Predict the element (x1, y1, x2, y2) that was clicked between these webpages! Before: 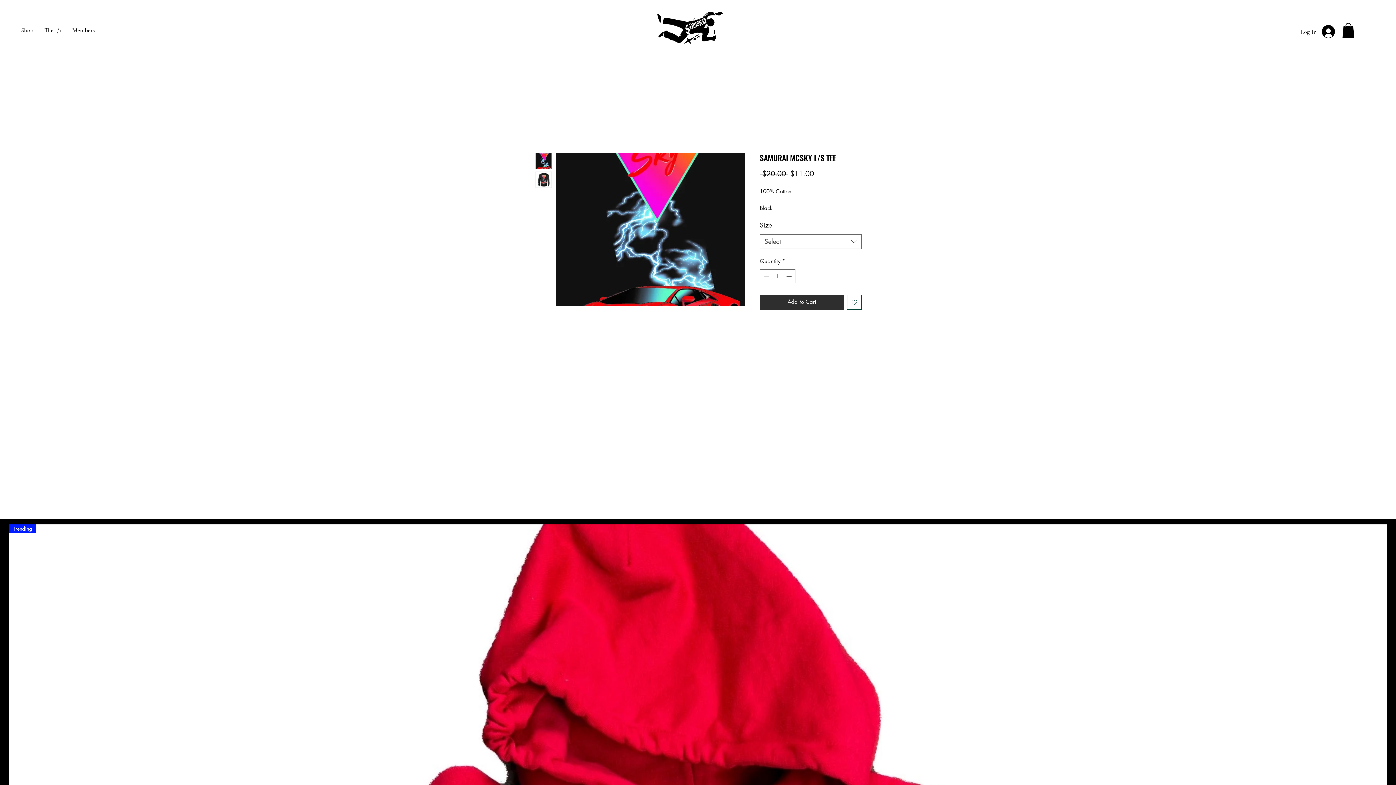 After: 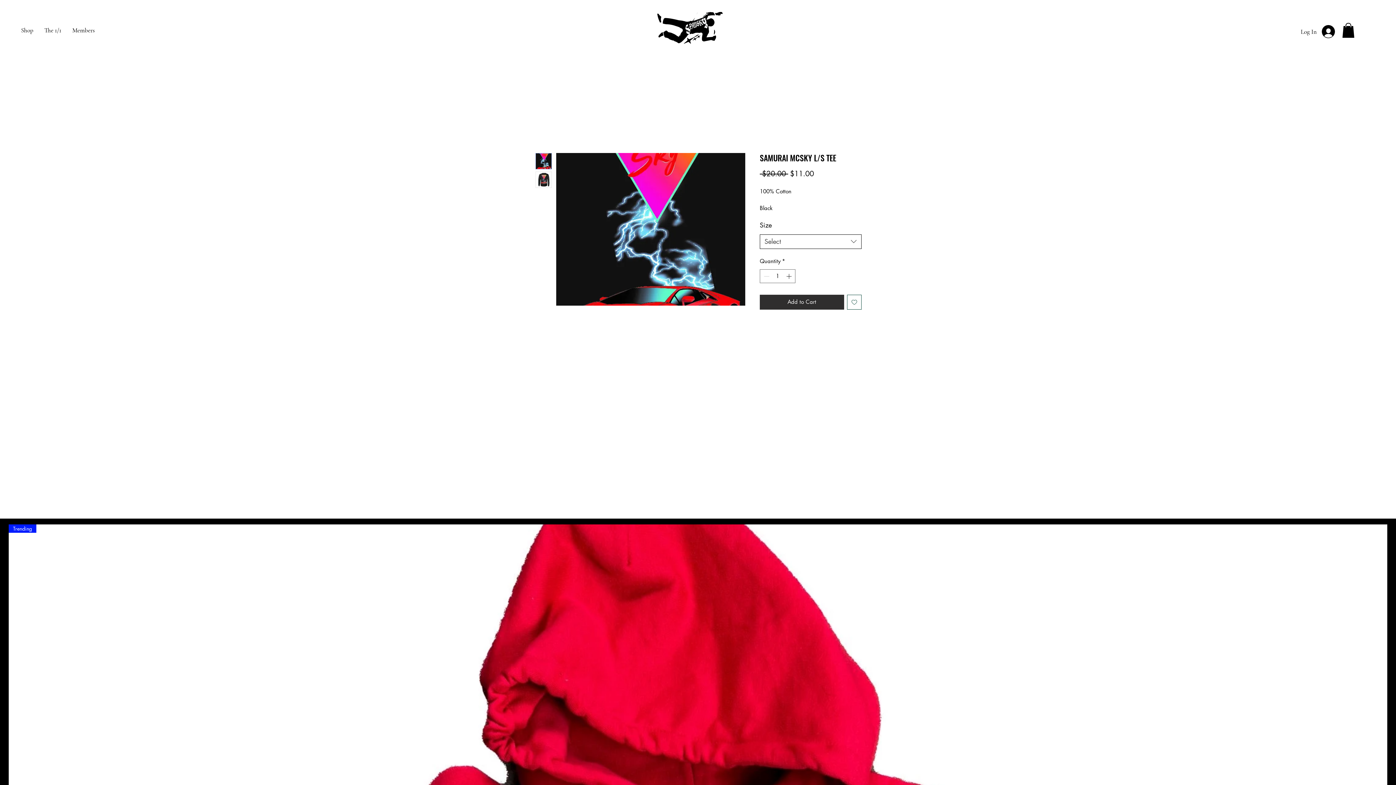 Action: bbox: (760, 234, 861, 248) label: Select